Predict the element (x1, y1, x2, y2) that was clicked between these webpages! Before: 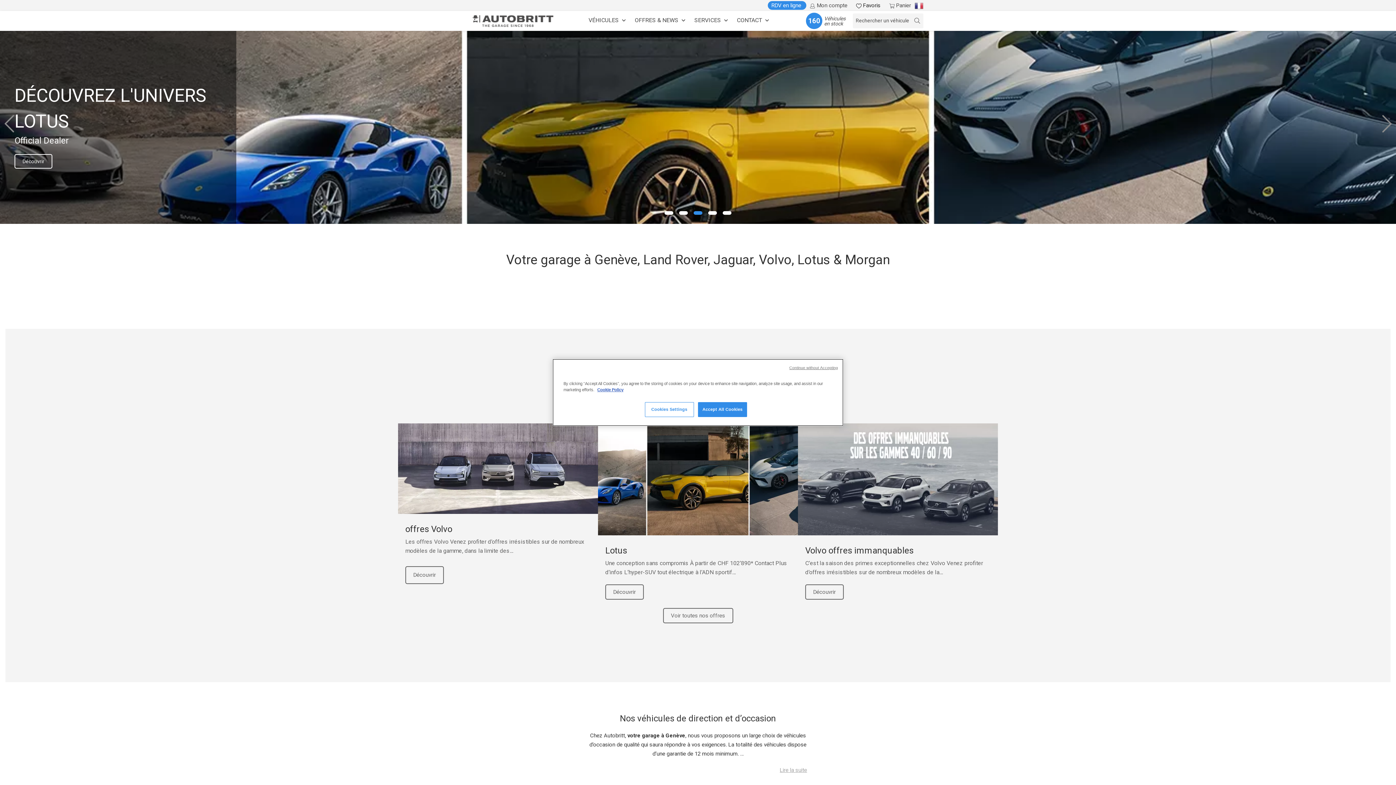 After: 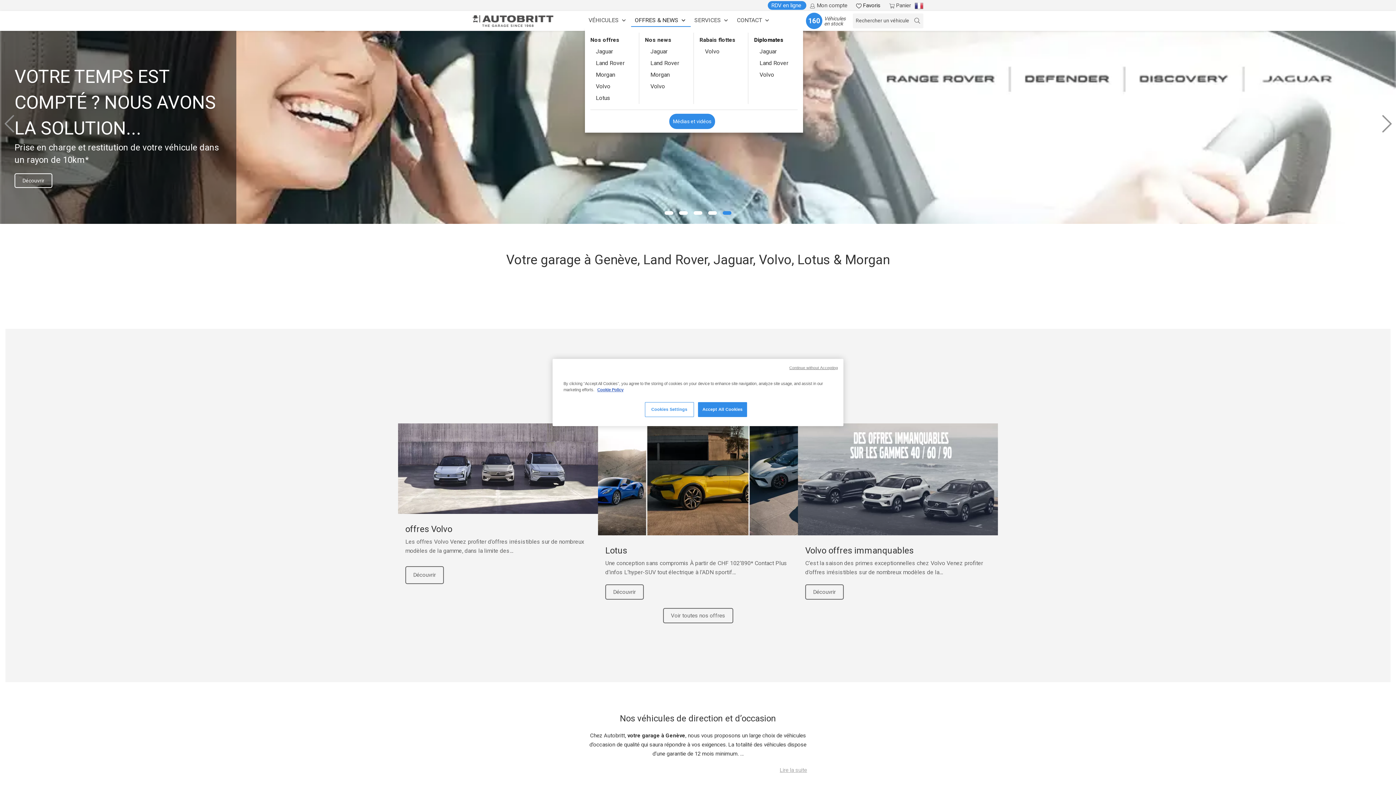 Action: bbox: (631, 16, 690, 26) label: OFFRES & NEWS 